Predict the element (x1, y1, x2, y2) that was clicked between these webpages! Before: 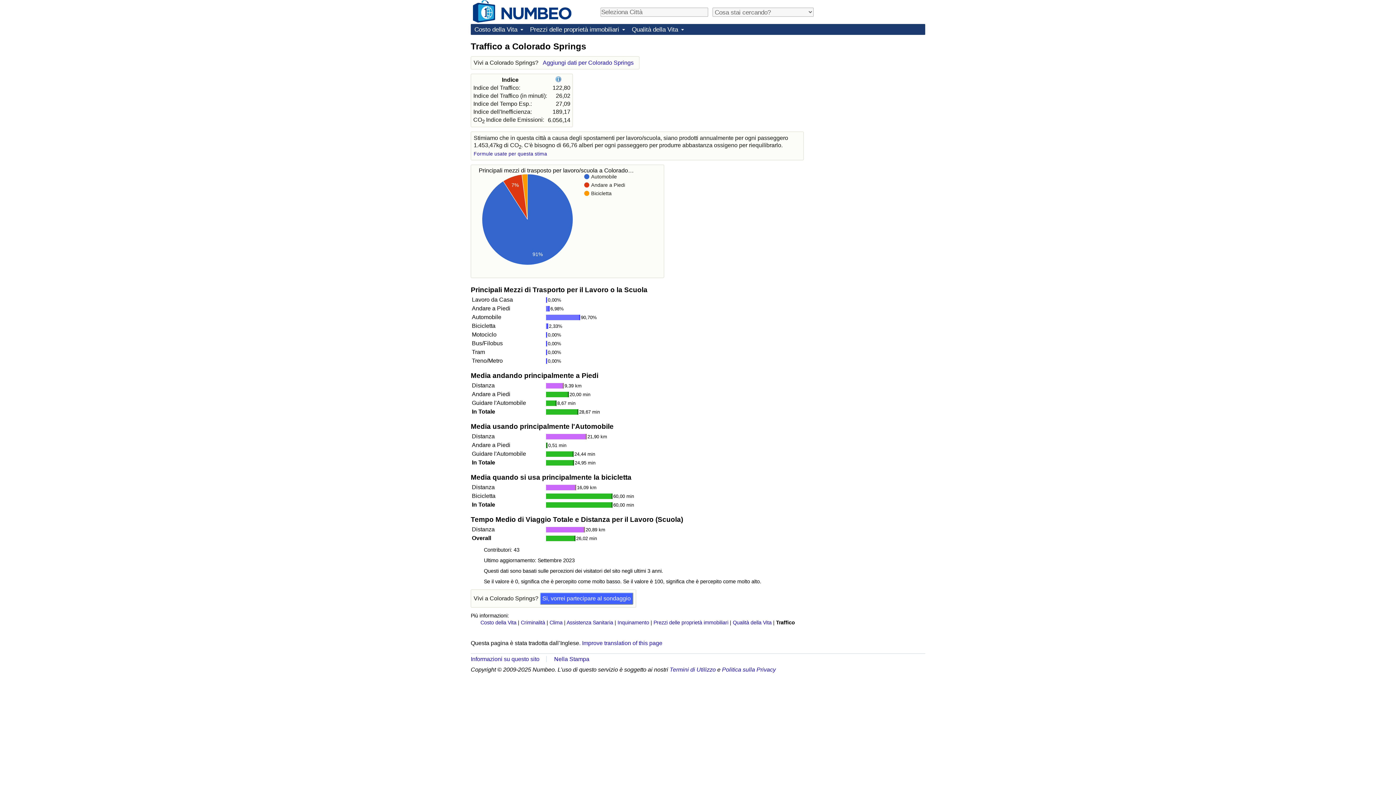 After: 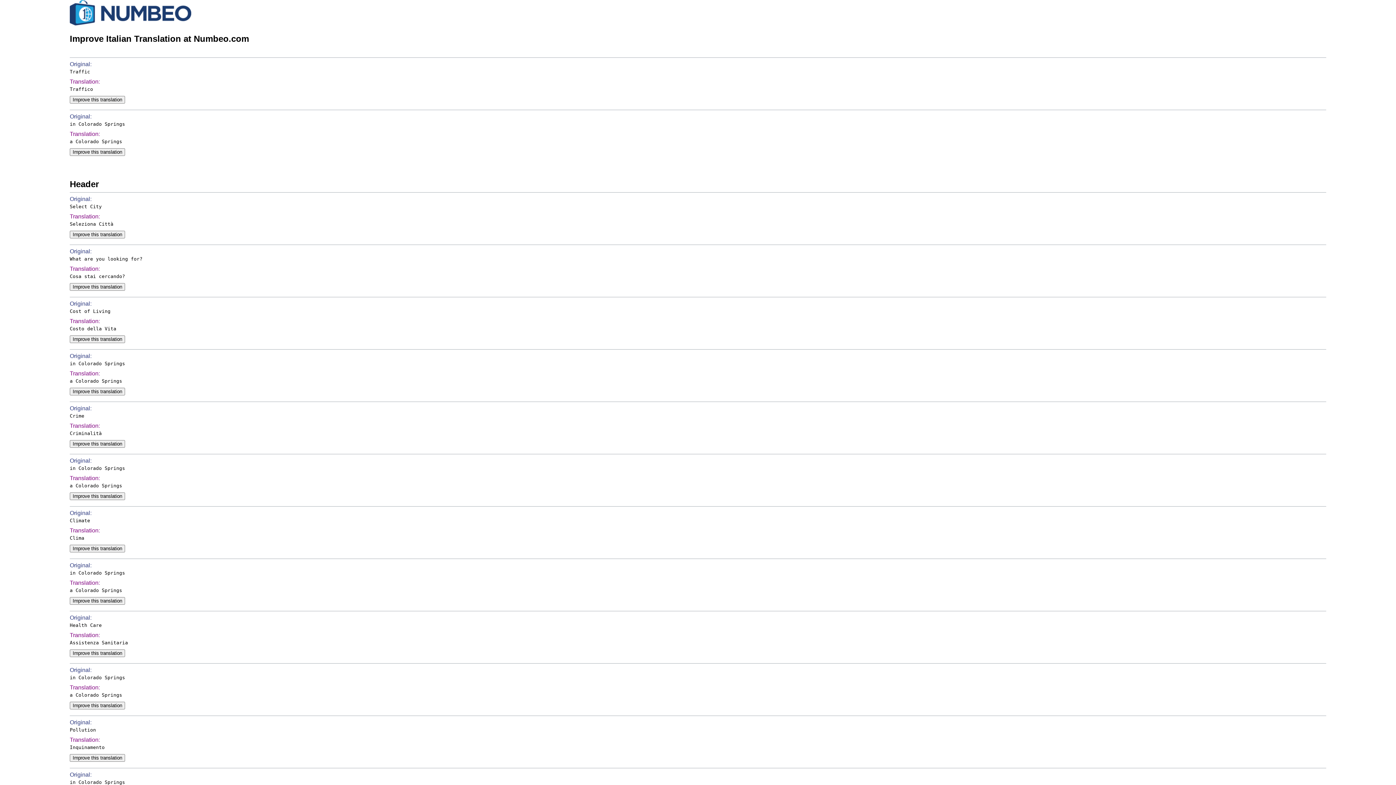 Action: bbox: (582, 640, 662, 646) label: Improve translation of this page